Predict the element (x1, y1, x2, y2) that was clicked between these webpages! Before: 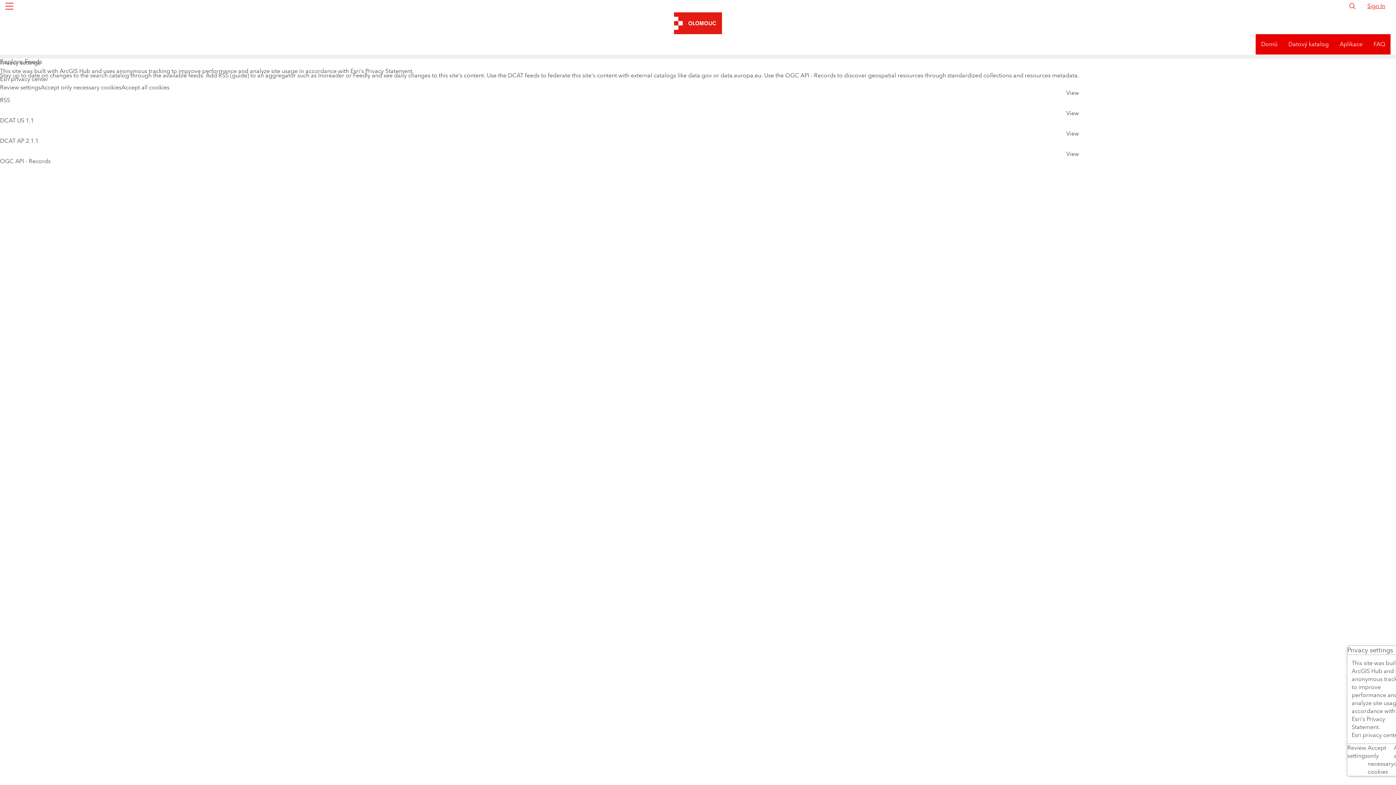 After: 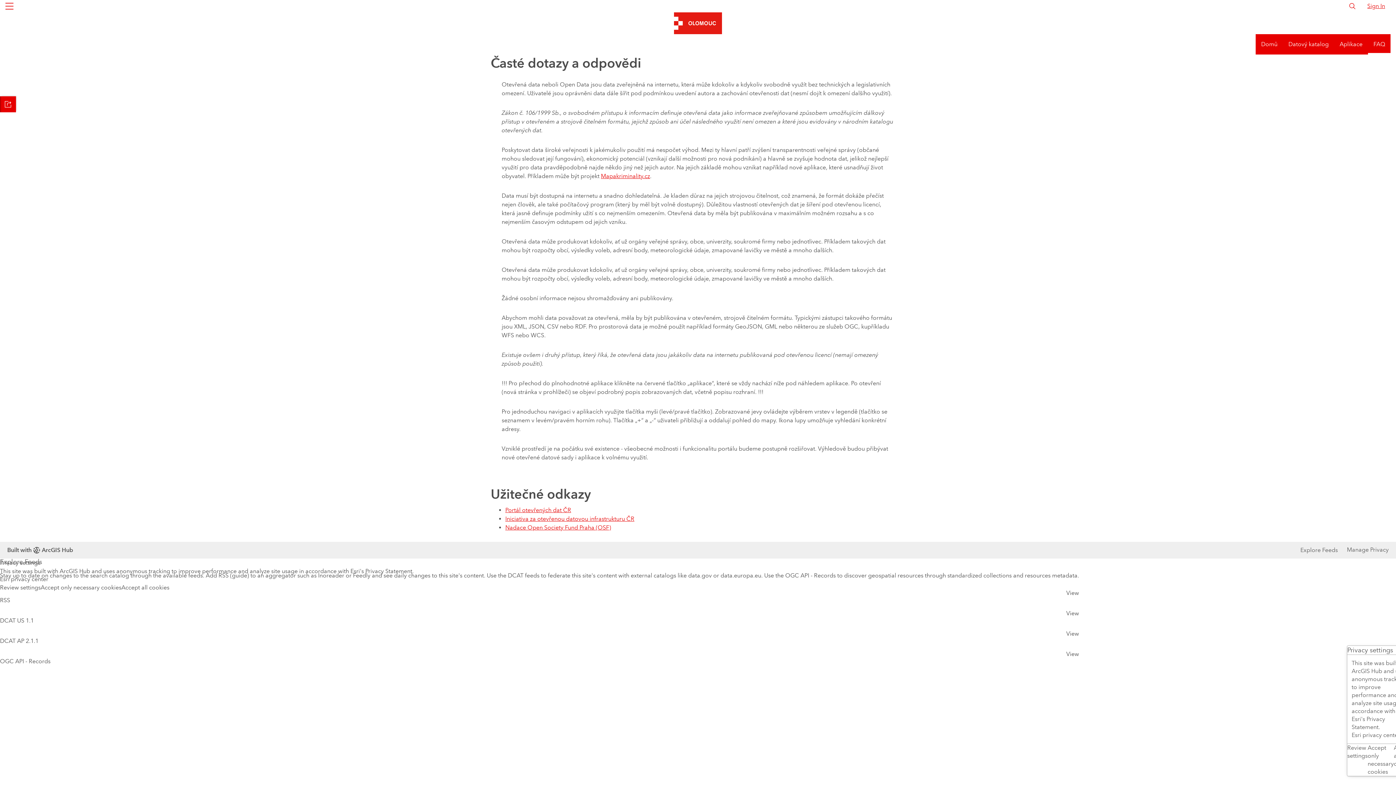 Action: bbox: (1368, 21, 1390, 41) label: FAQ